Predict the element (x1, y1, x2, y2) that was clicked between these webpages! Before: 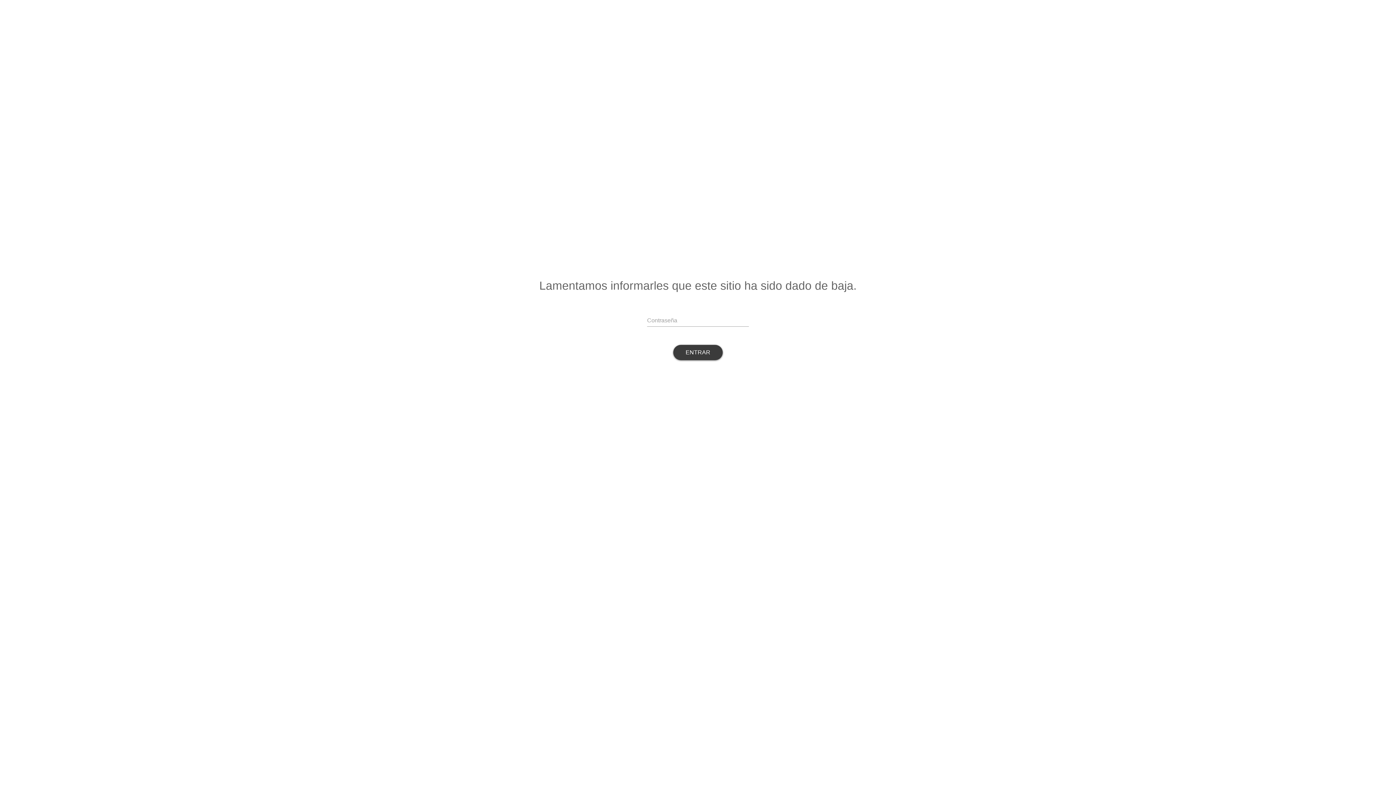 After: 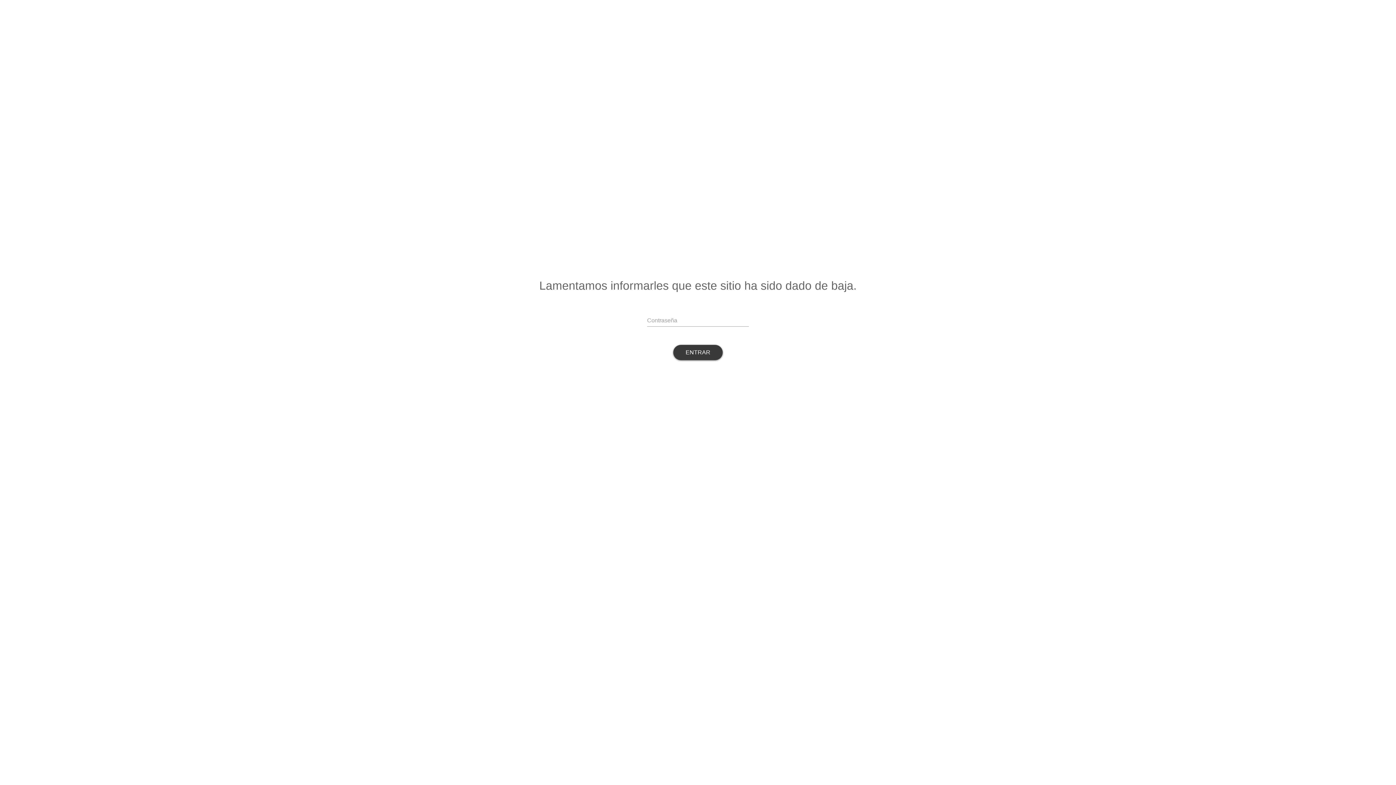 Action: bbox: (673, 345, 722, 360) label: ENTRAR